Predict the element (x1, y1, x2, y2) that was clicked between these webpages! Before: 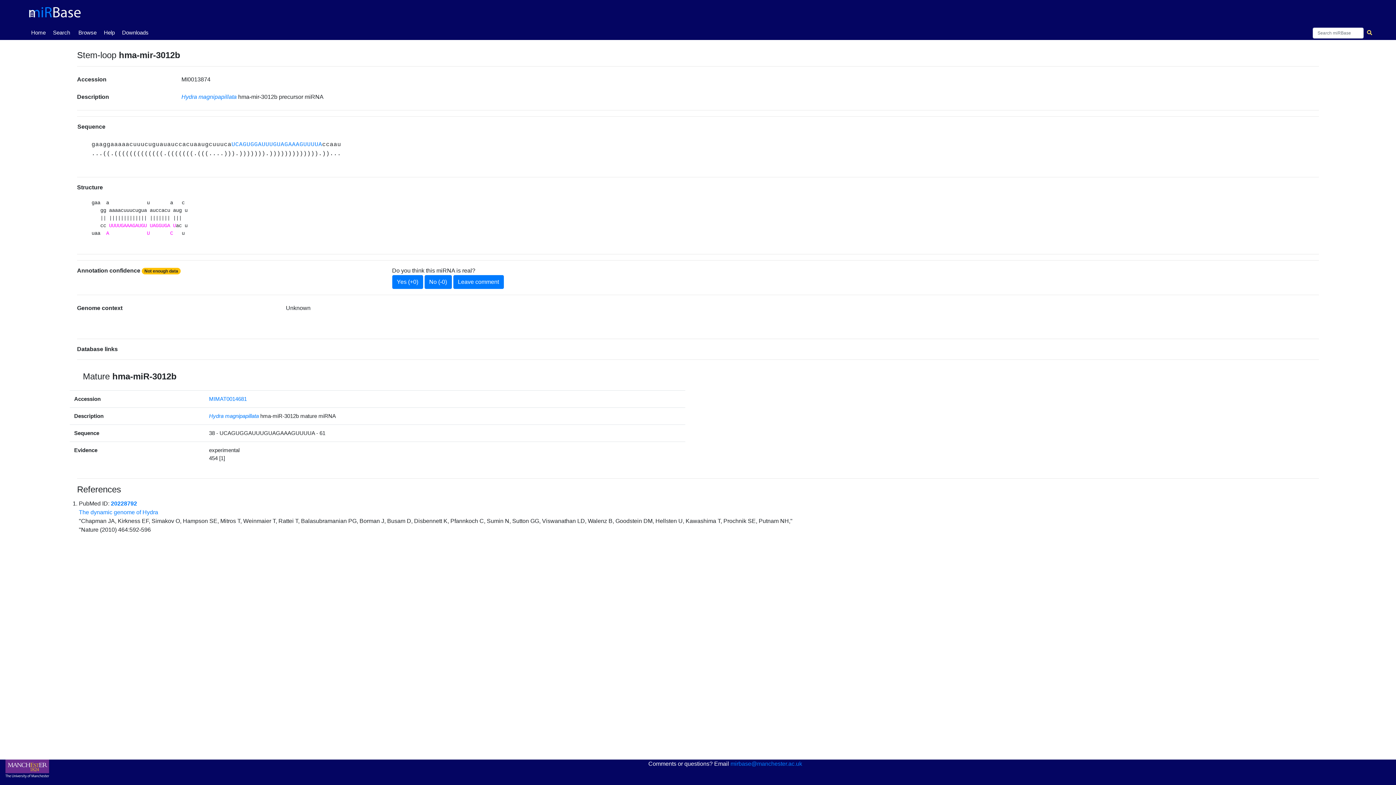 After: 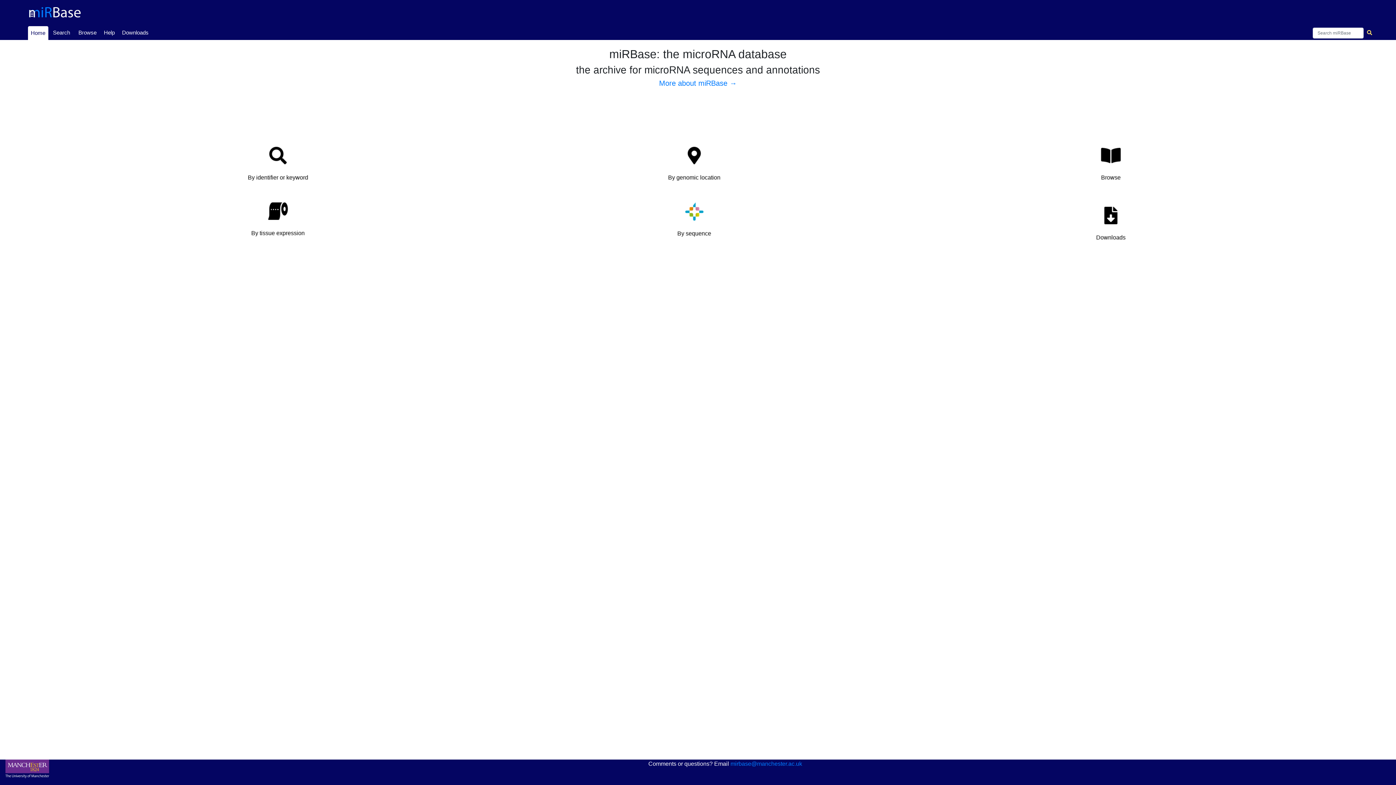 Action: label: Home
(current) bbox: (27, 25, 49, 40)